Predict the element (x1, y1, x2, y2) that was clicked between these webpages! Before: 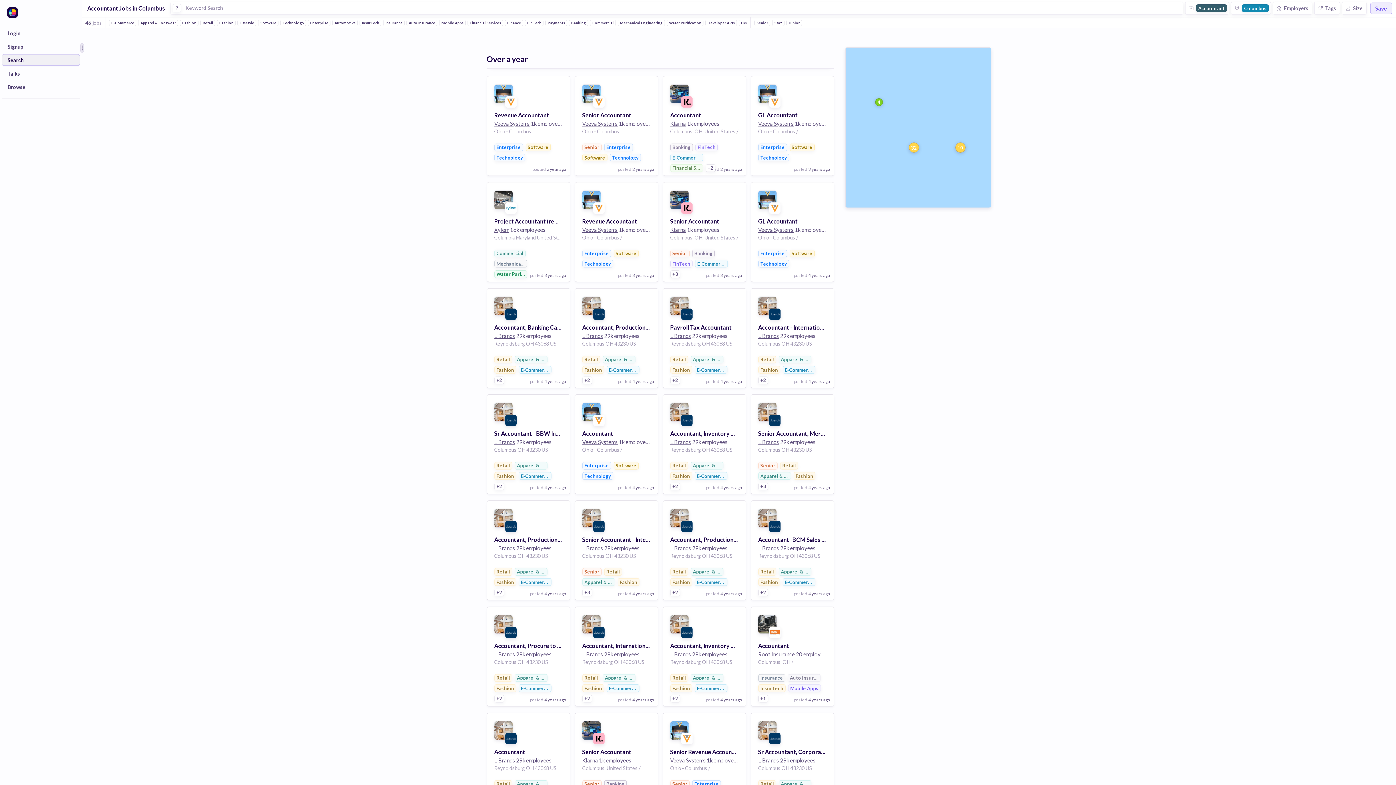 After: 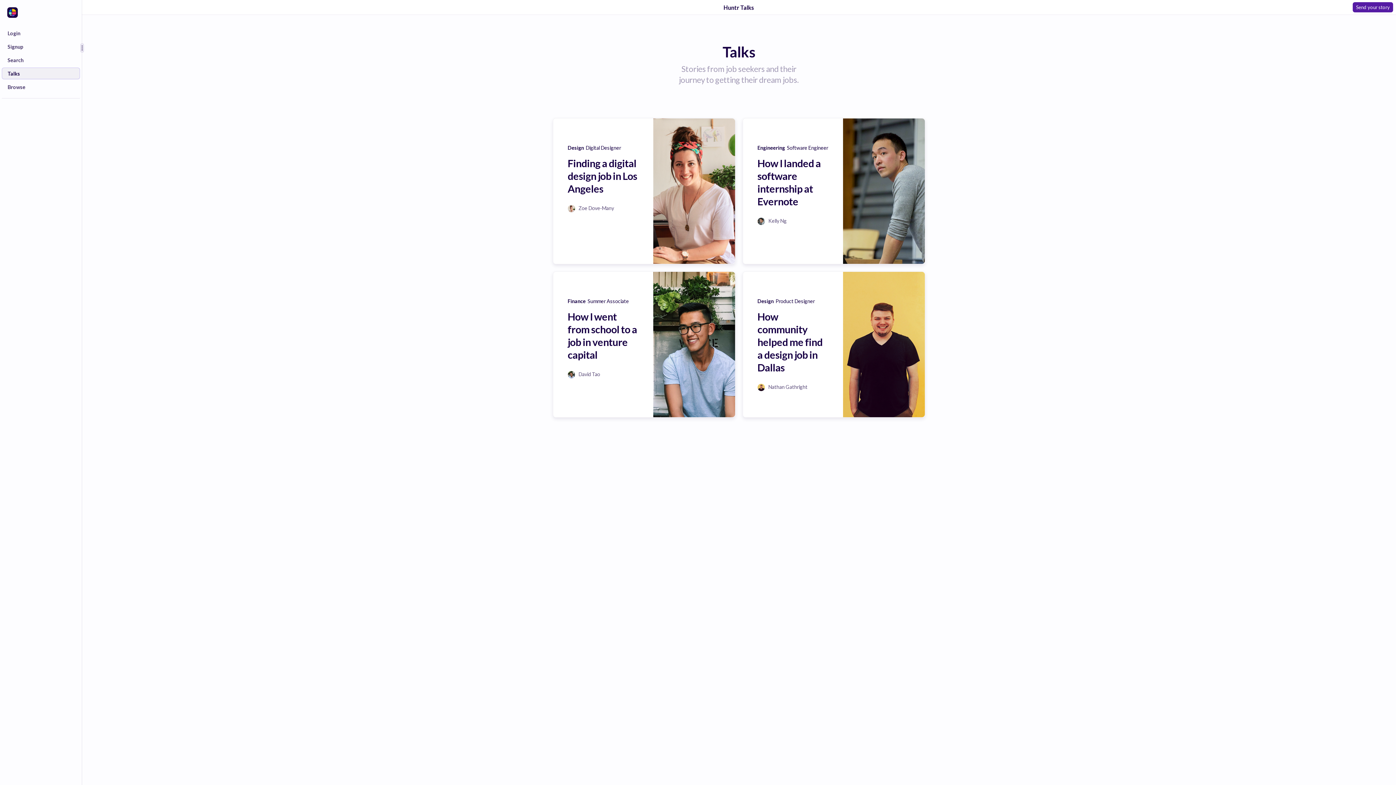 Action: label: Talks bbox: (1, 67, 80, 79)